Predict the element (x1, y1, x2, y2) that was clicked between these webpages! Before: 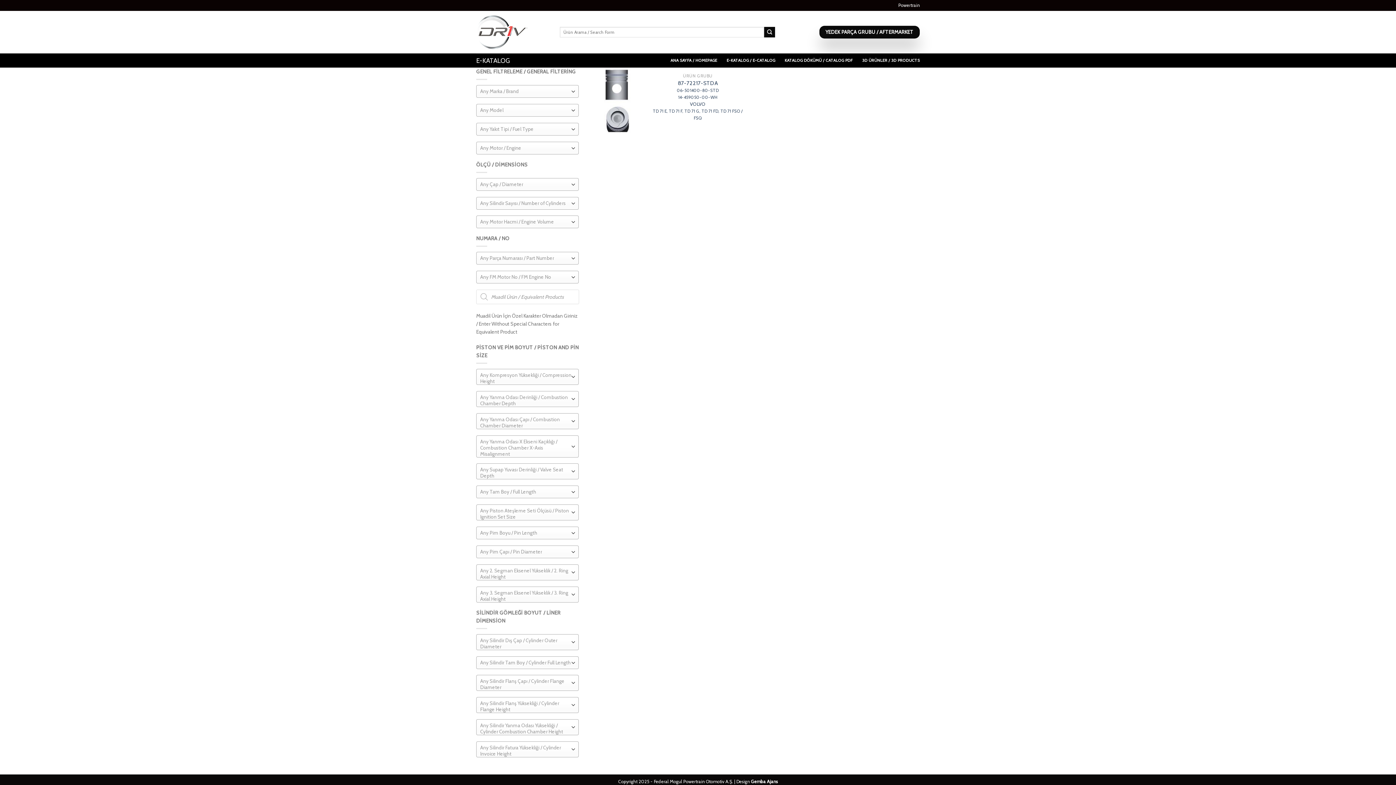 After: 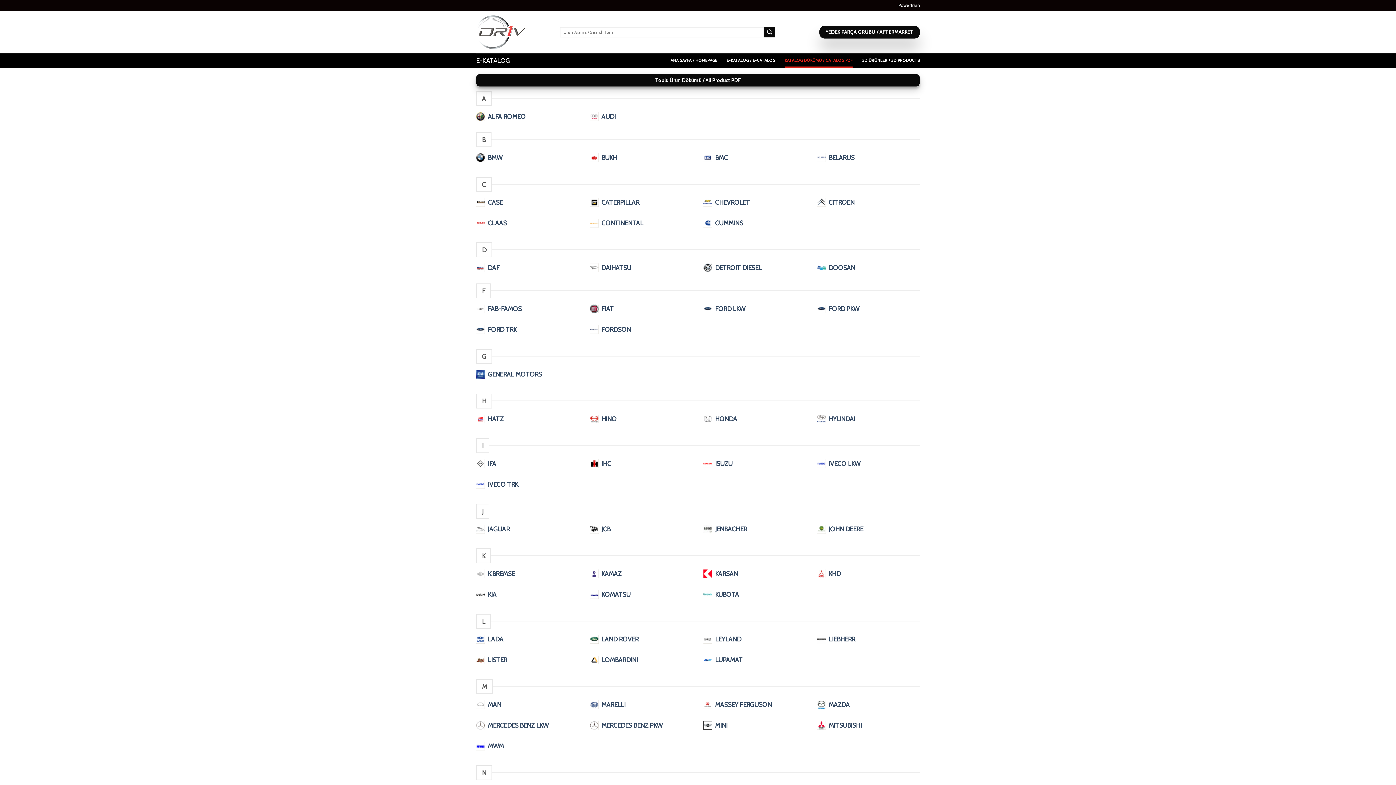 Action: label: KATALOG DÖKÜMÜ / CATALOG PDF bbox: (784, 53, 852, 67)